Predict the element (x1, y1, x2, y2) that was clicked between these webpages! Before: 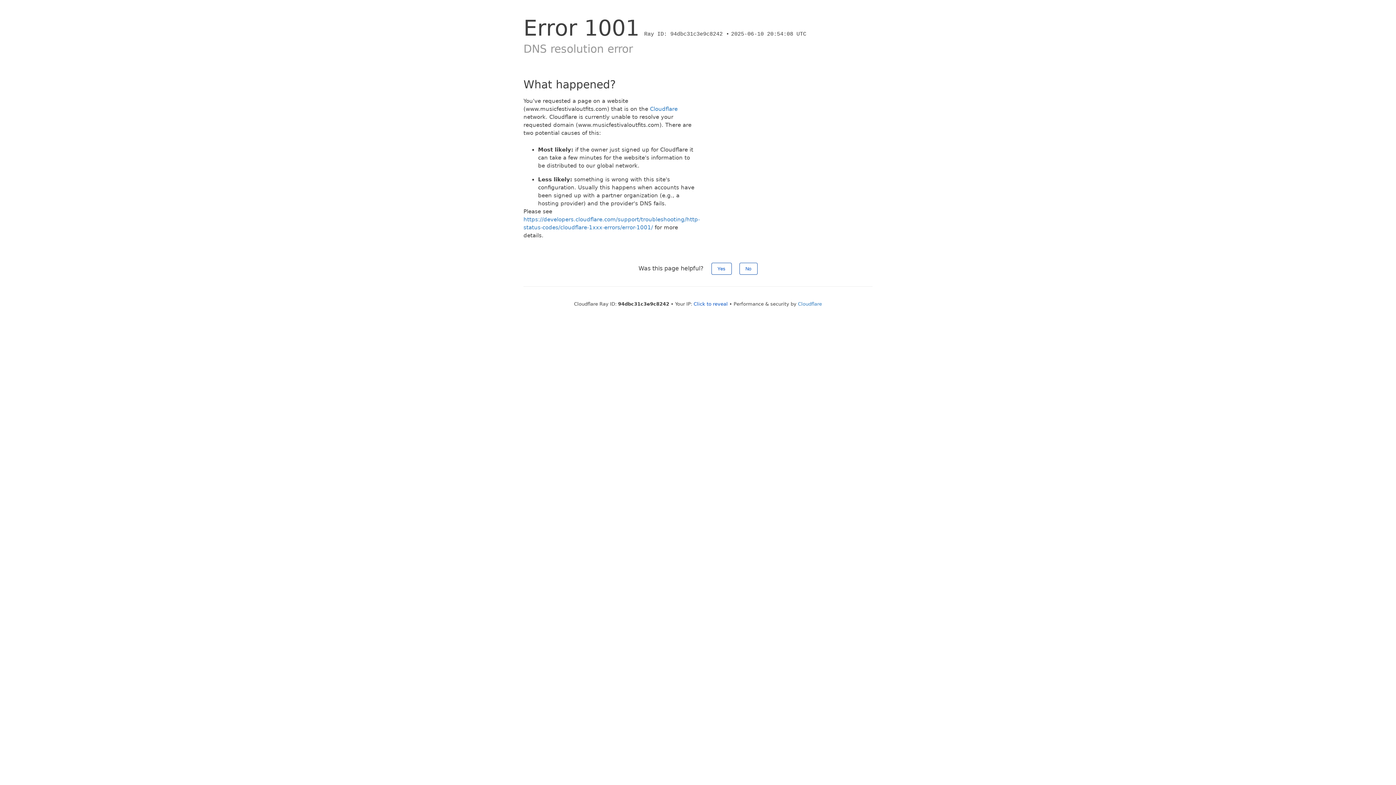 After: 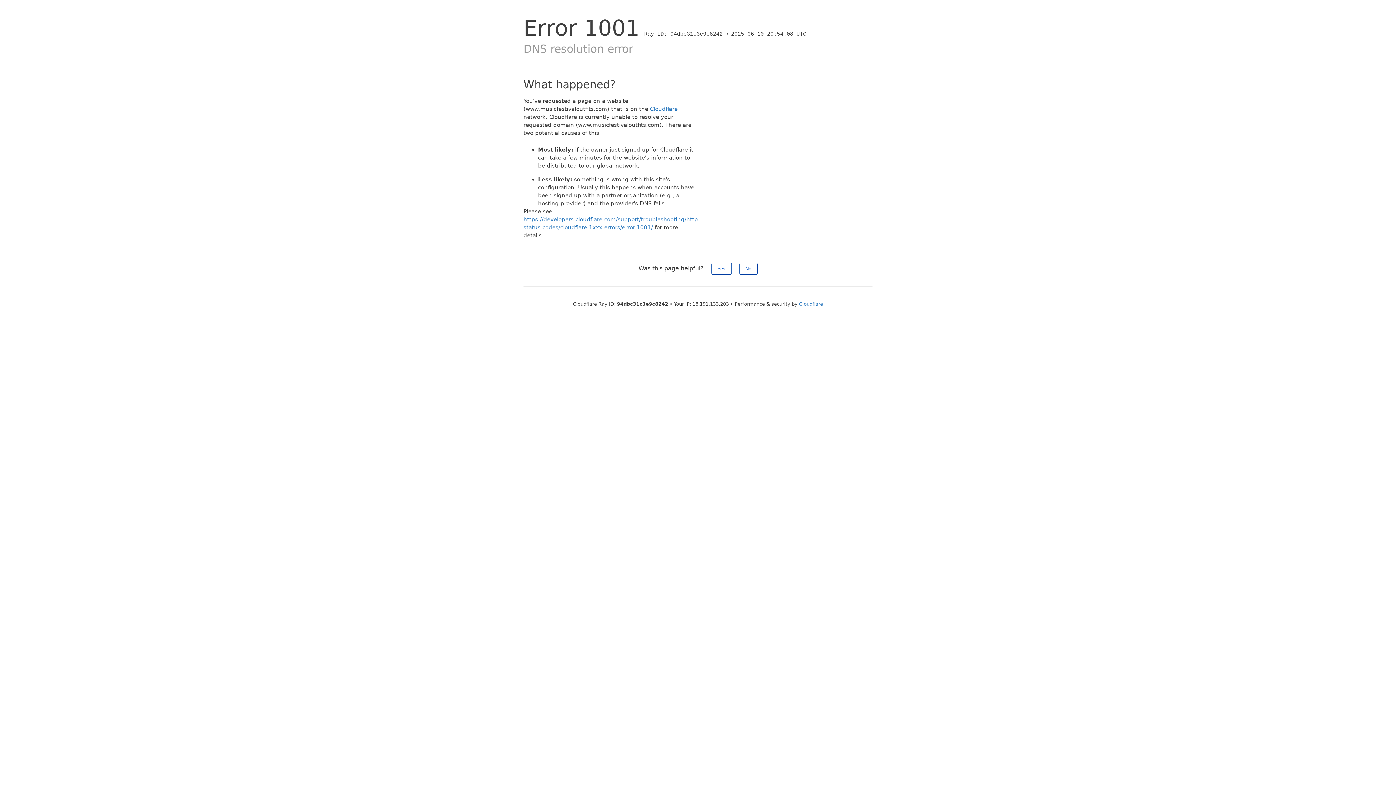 Action: label: Click to reveal bbox: (693, 301, 728, 306)